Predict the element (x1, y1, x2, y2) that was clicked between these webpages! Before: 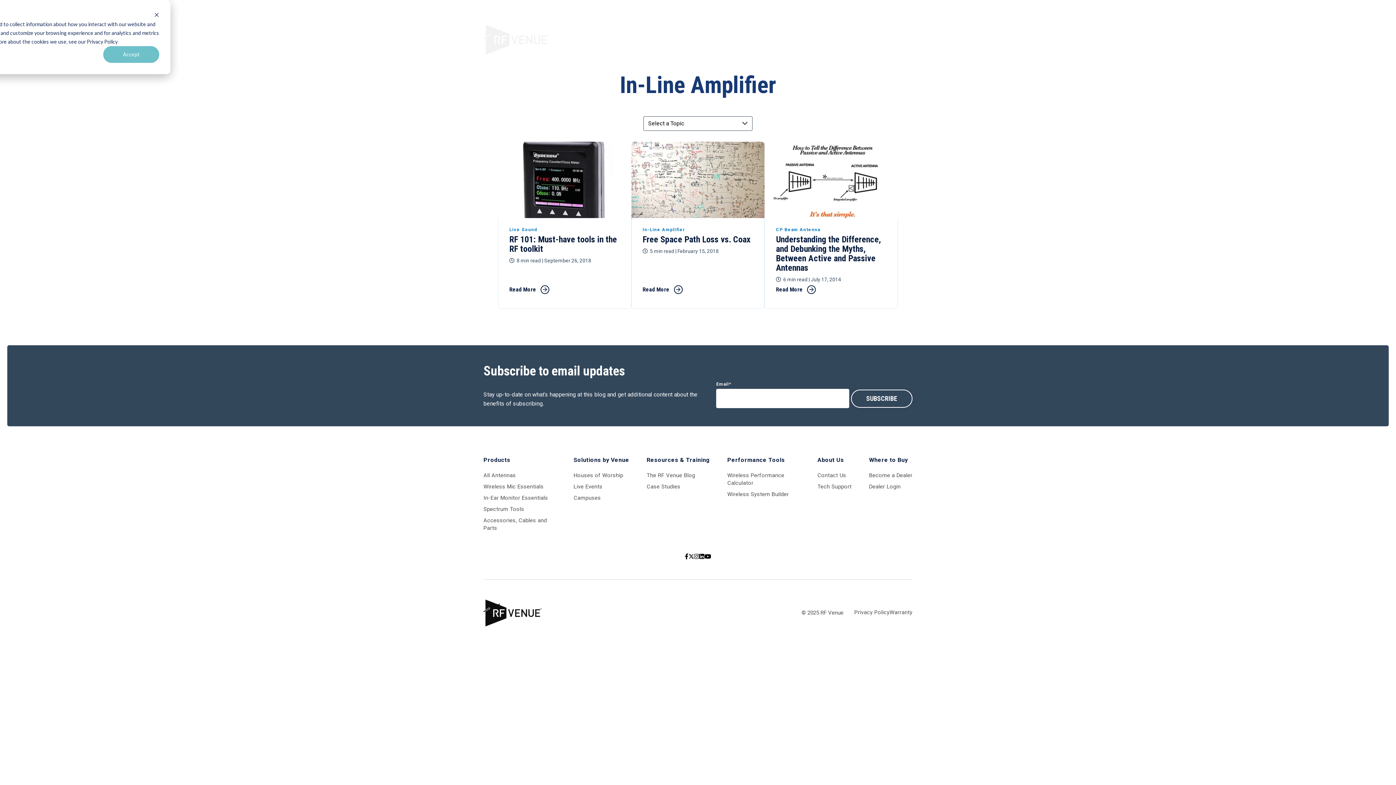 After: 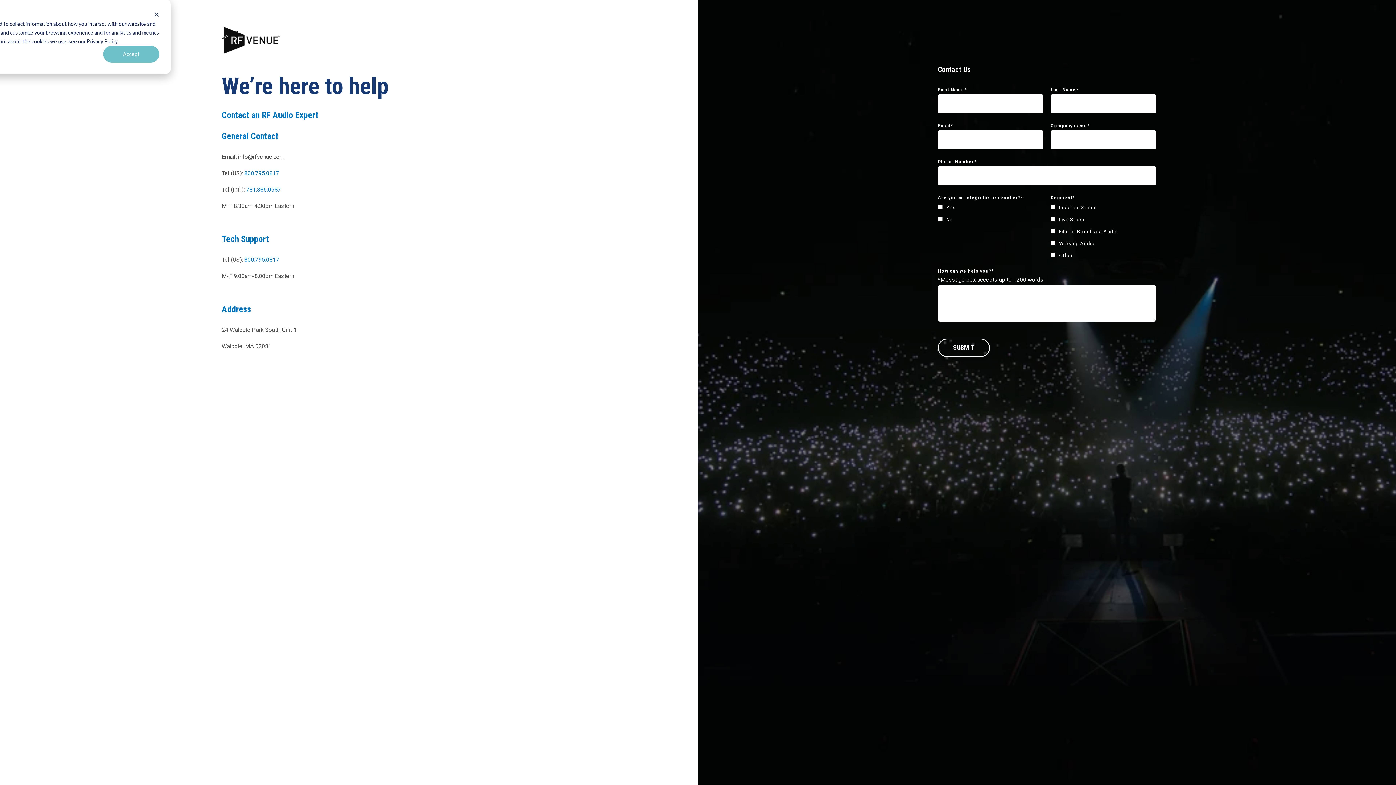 Action: label: Contact Us bbox: (817, 472, 851, 479)